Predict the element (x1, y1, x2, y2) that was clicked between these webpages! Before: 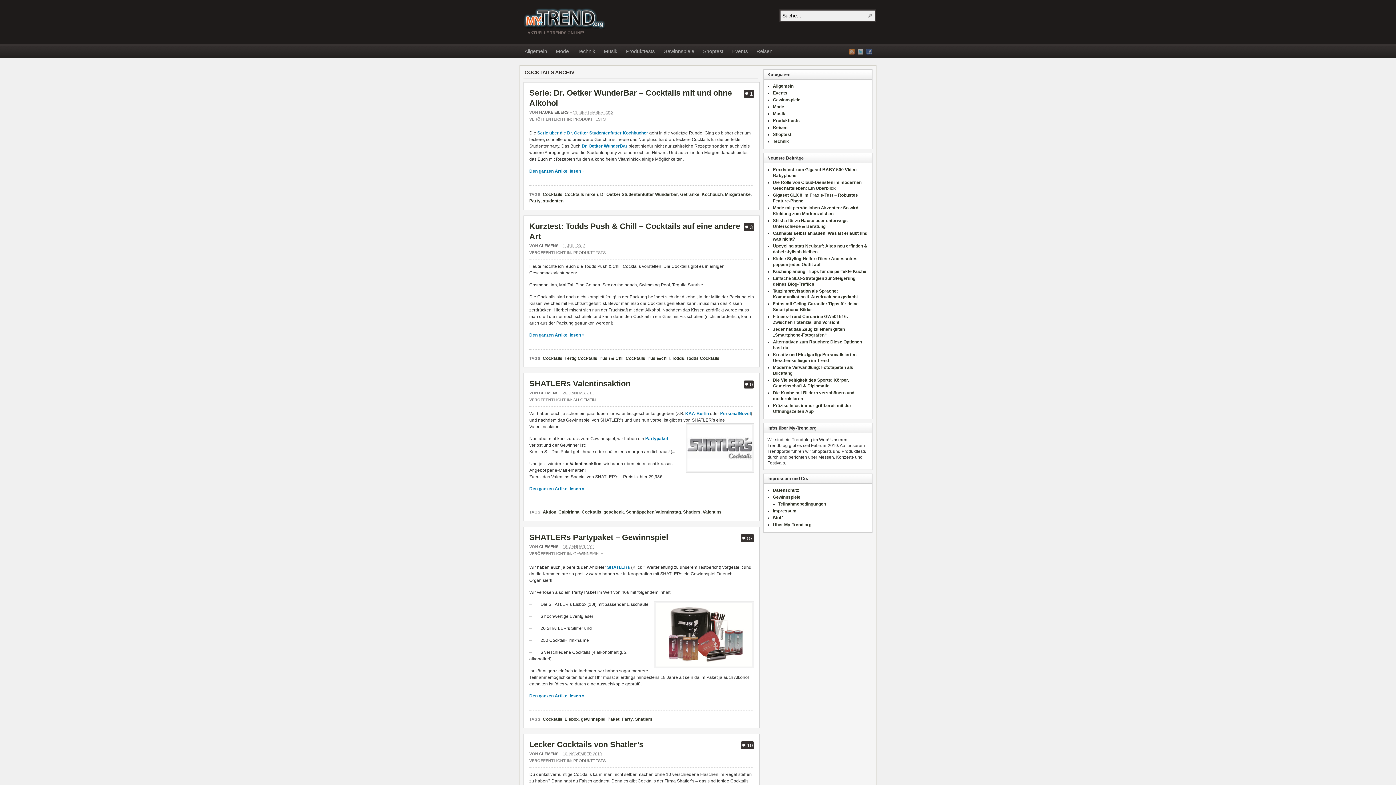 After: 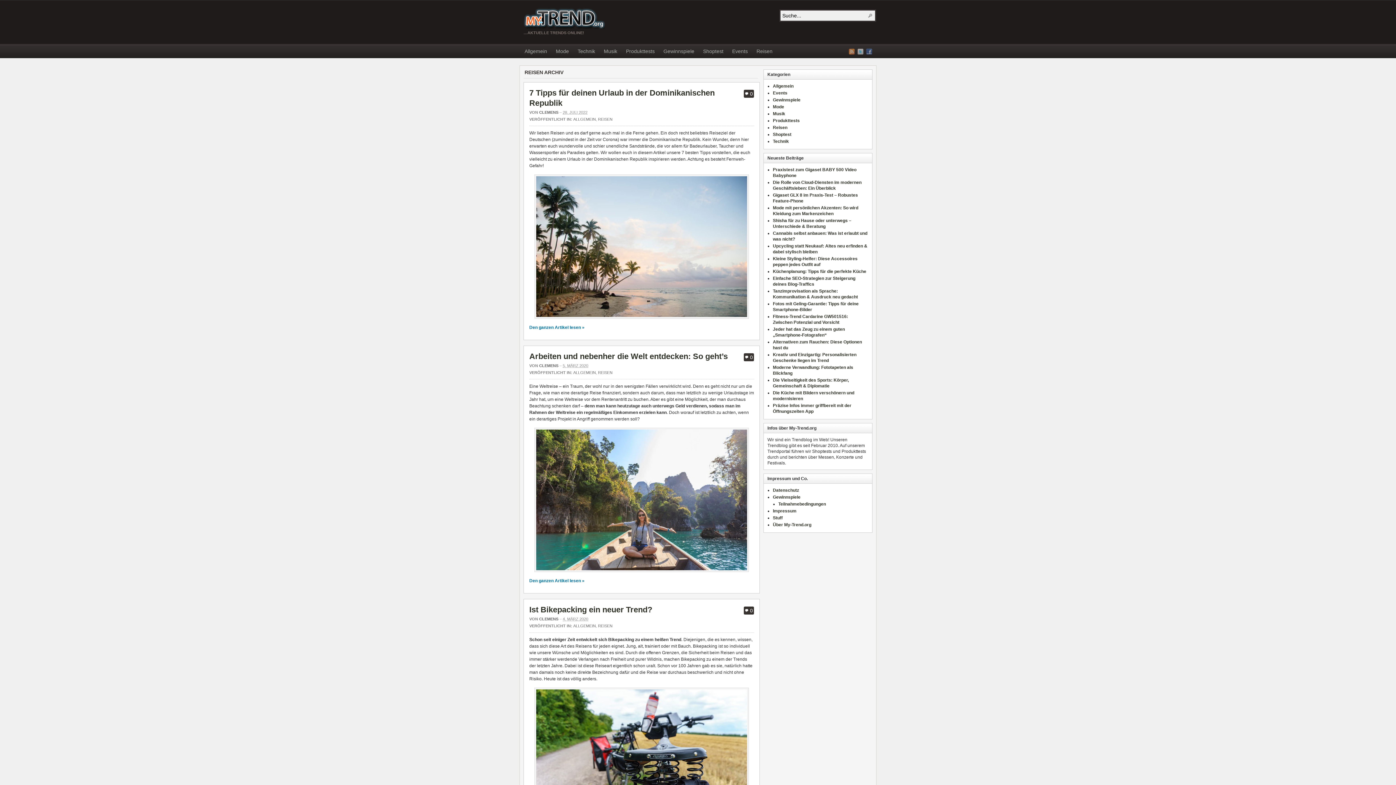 Action: bbox: (752, 45, 777, 58) label: Reisen